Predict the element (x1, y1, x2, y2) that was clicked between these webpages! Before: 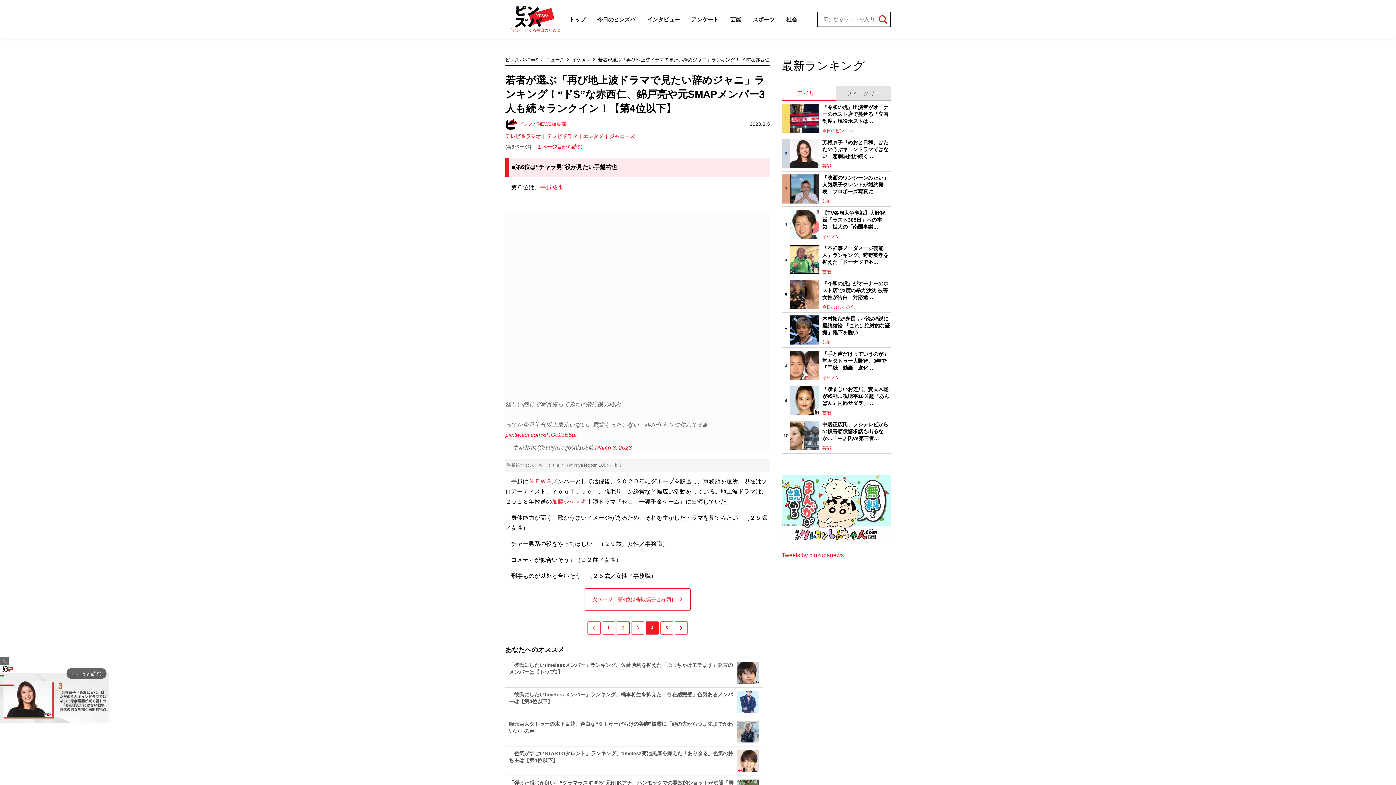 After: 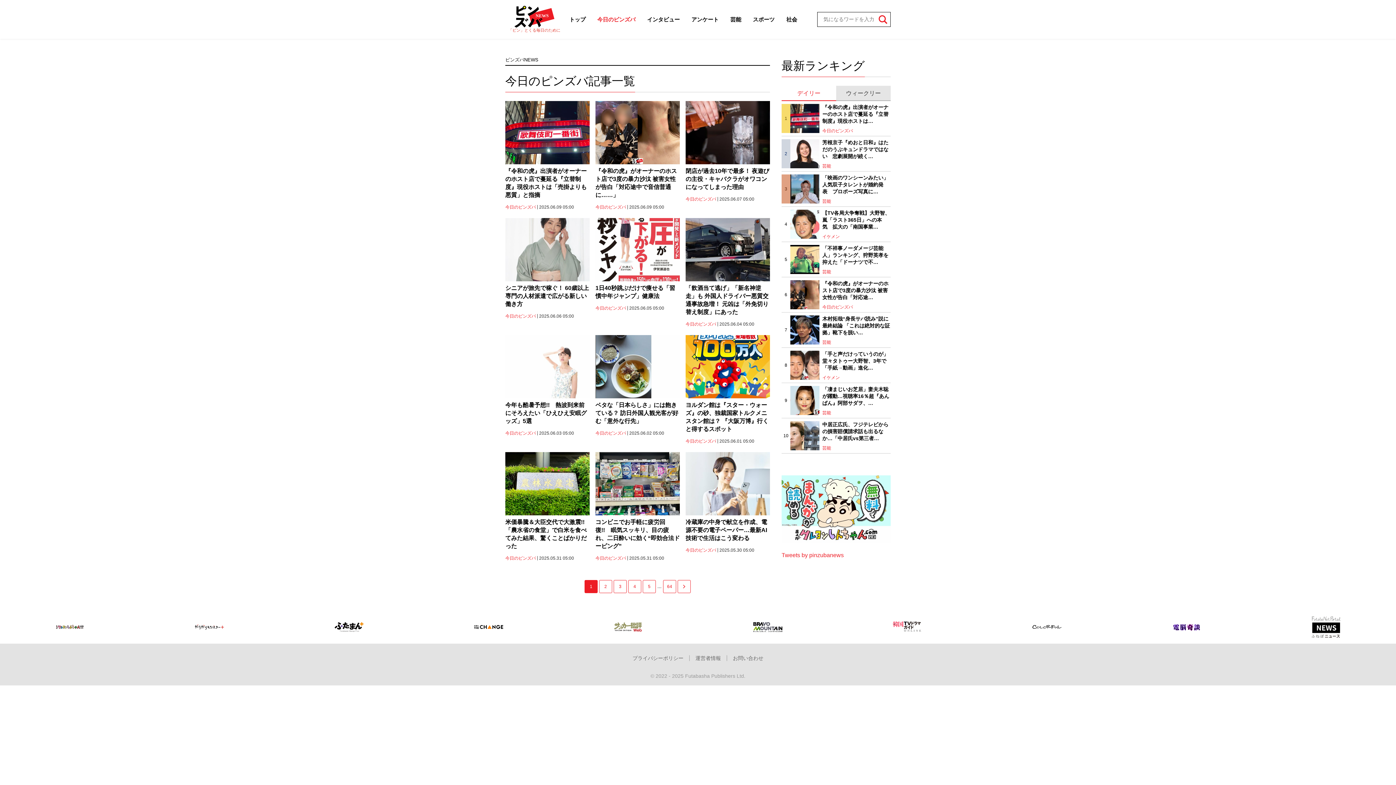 Action: bbox: (591, 13, 641, 25) label: 今日のピンズバ